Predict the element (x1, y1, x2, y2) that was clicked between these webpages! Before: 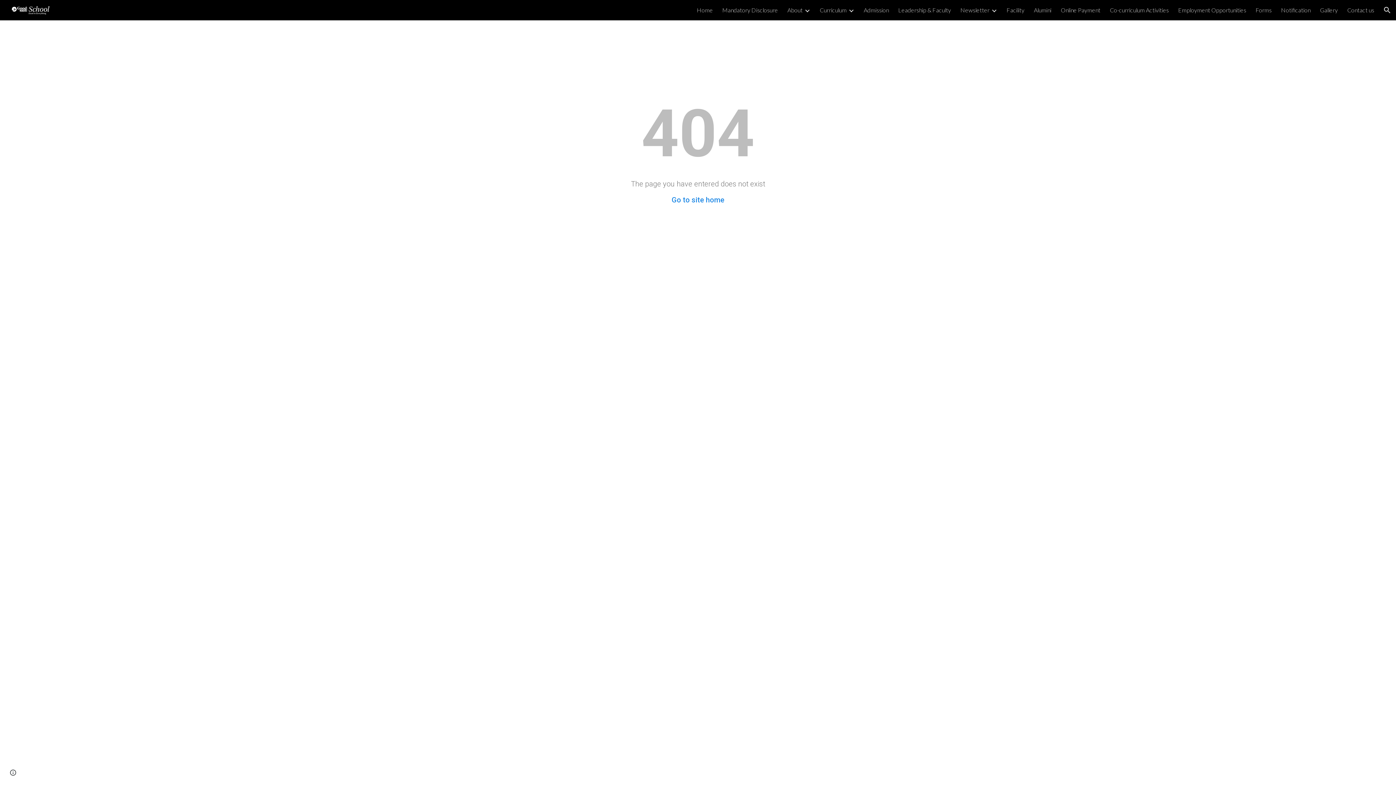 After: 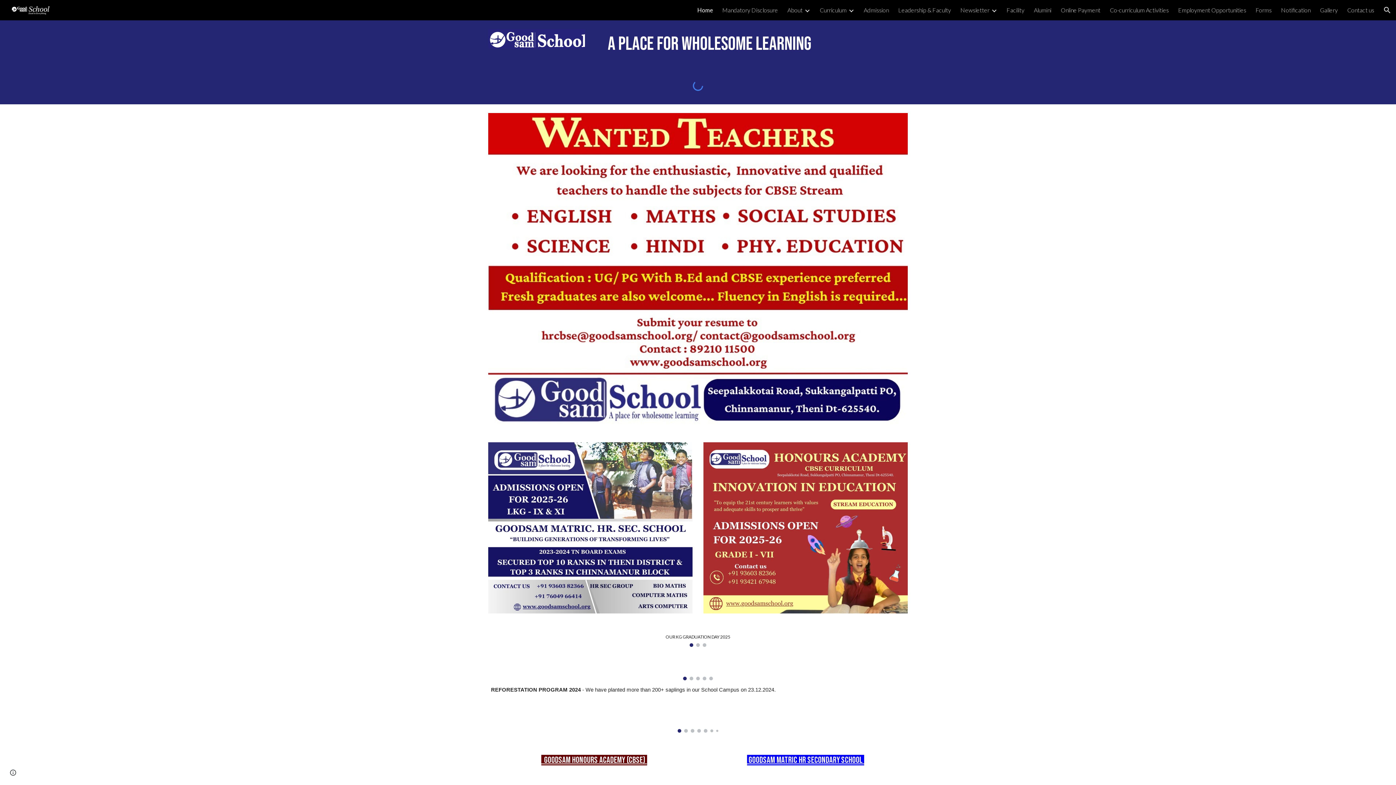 Action: bbox: (5, 4, 50, 13)